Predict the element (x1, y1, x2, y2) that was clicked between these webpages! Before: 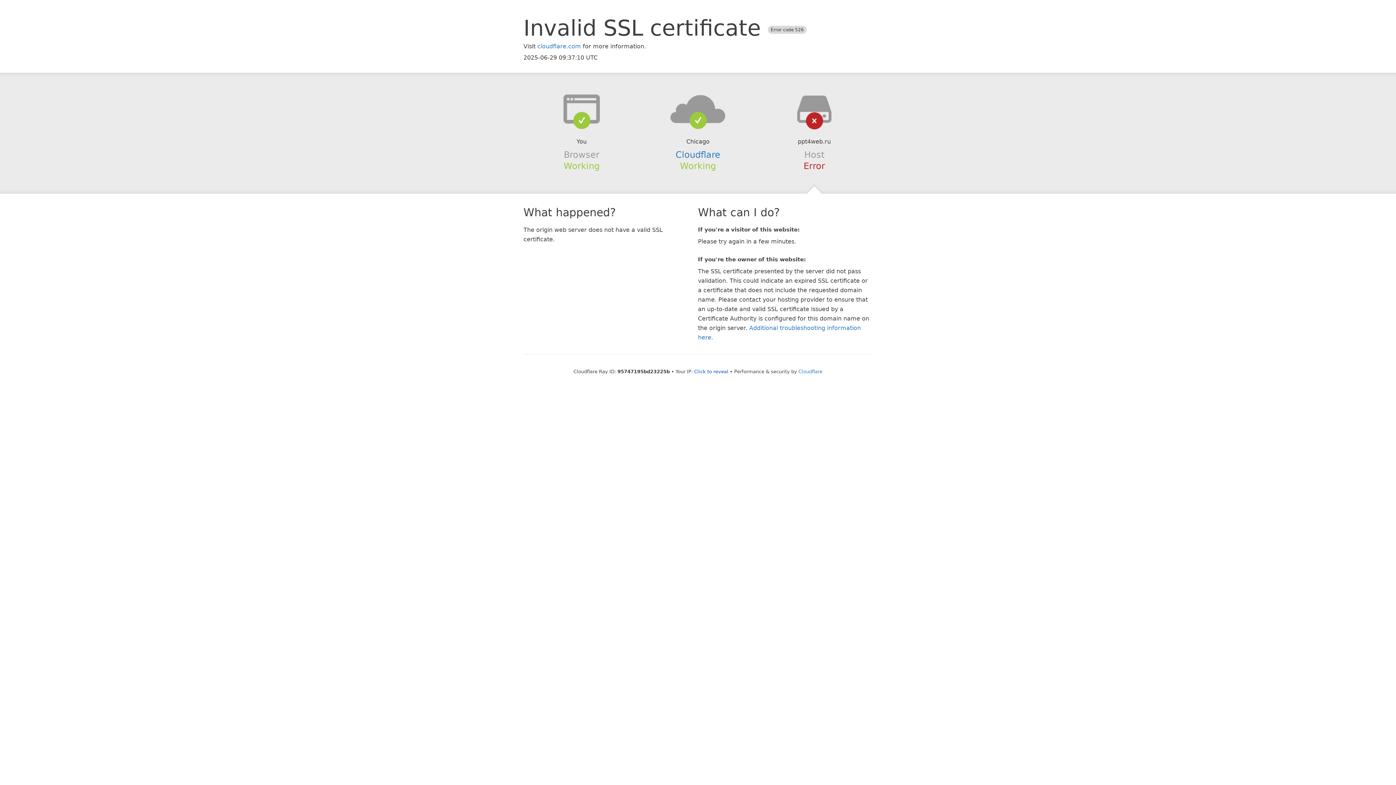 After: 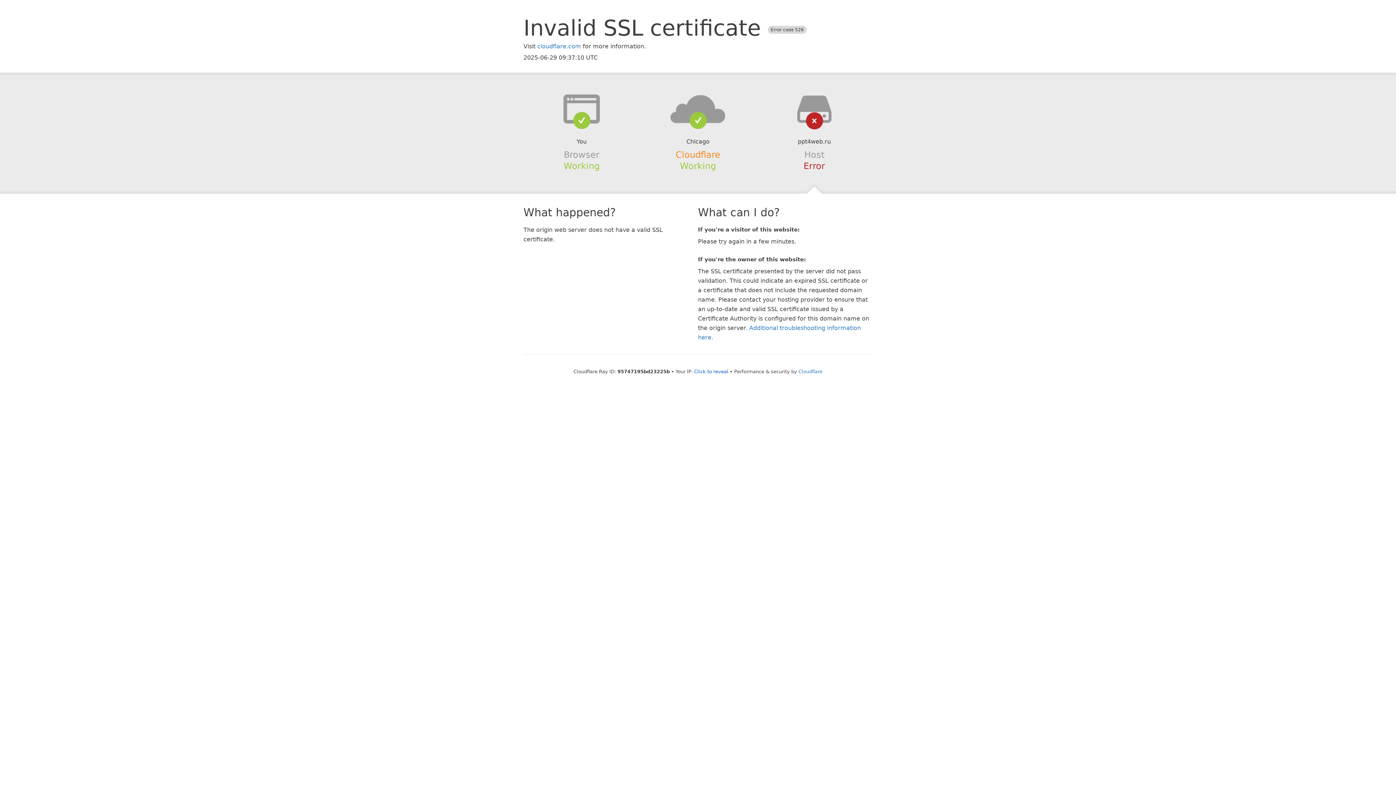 Action: bbox: (675, 149, 720, 159) label: Cloudflare